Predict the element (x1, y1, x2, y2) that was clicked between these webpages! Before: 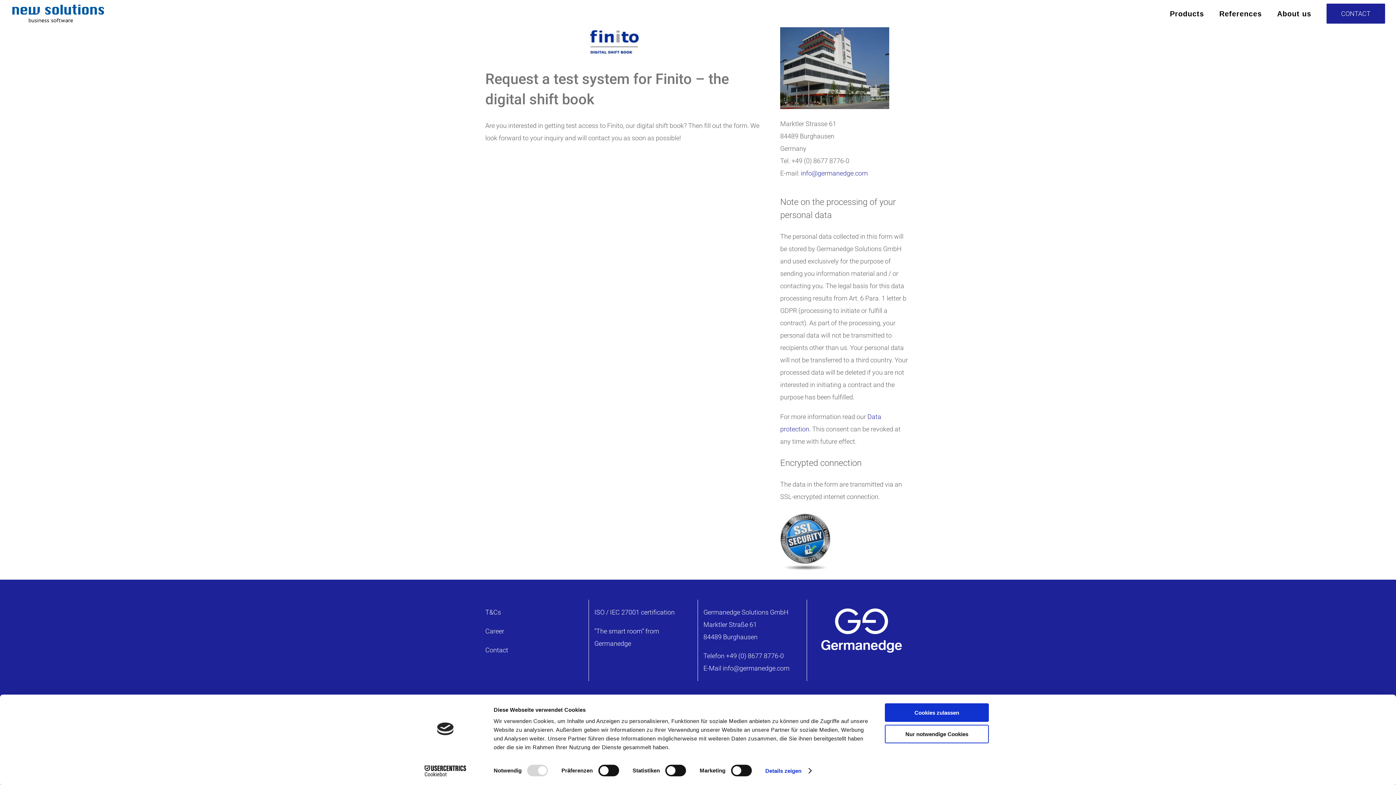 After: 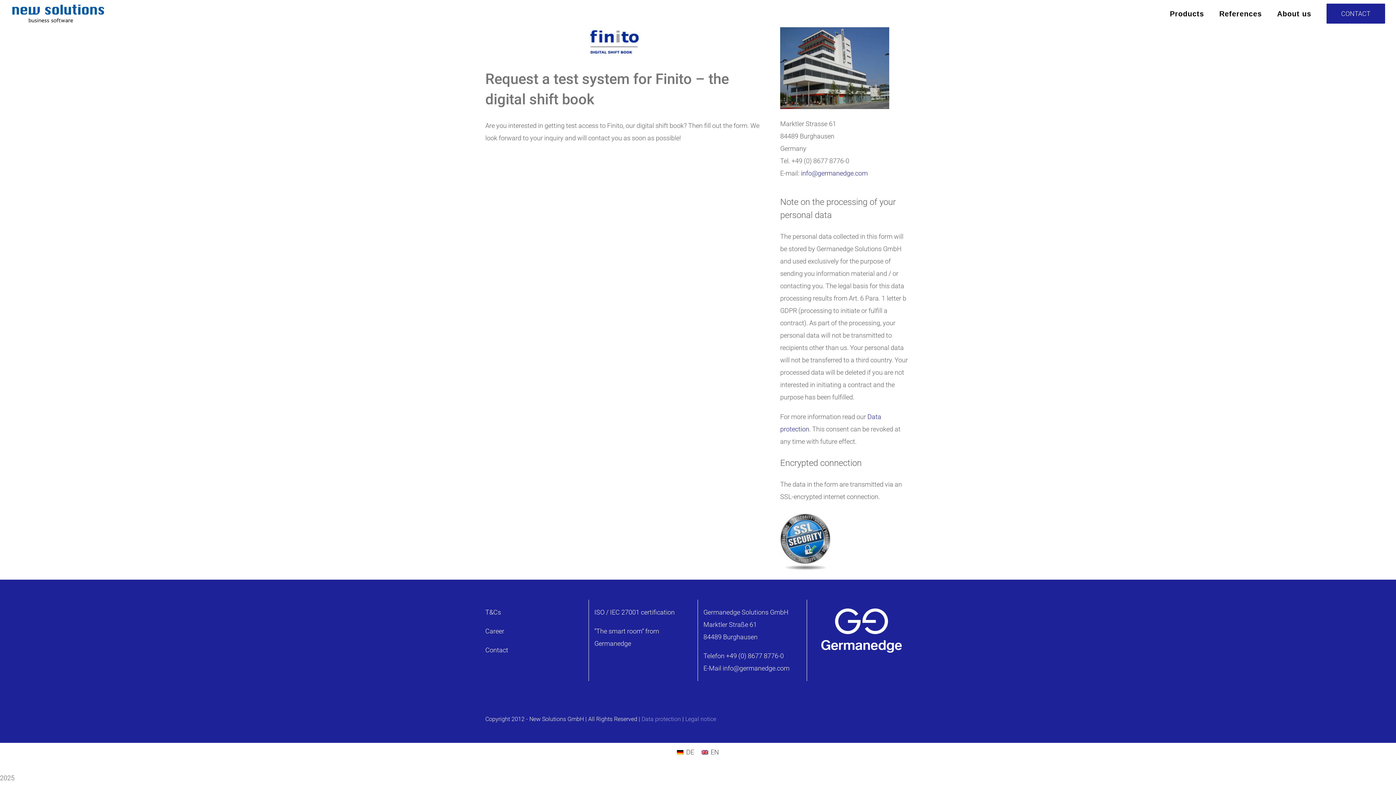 Action: label: Nur notwendige Cookies bbox: (885, 725, 989, 743)